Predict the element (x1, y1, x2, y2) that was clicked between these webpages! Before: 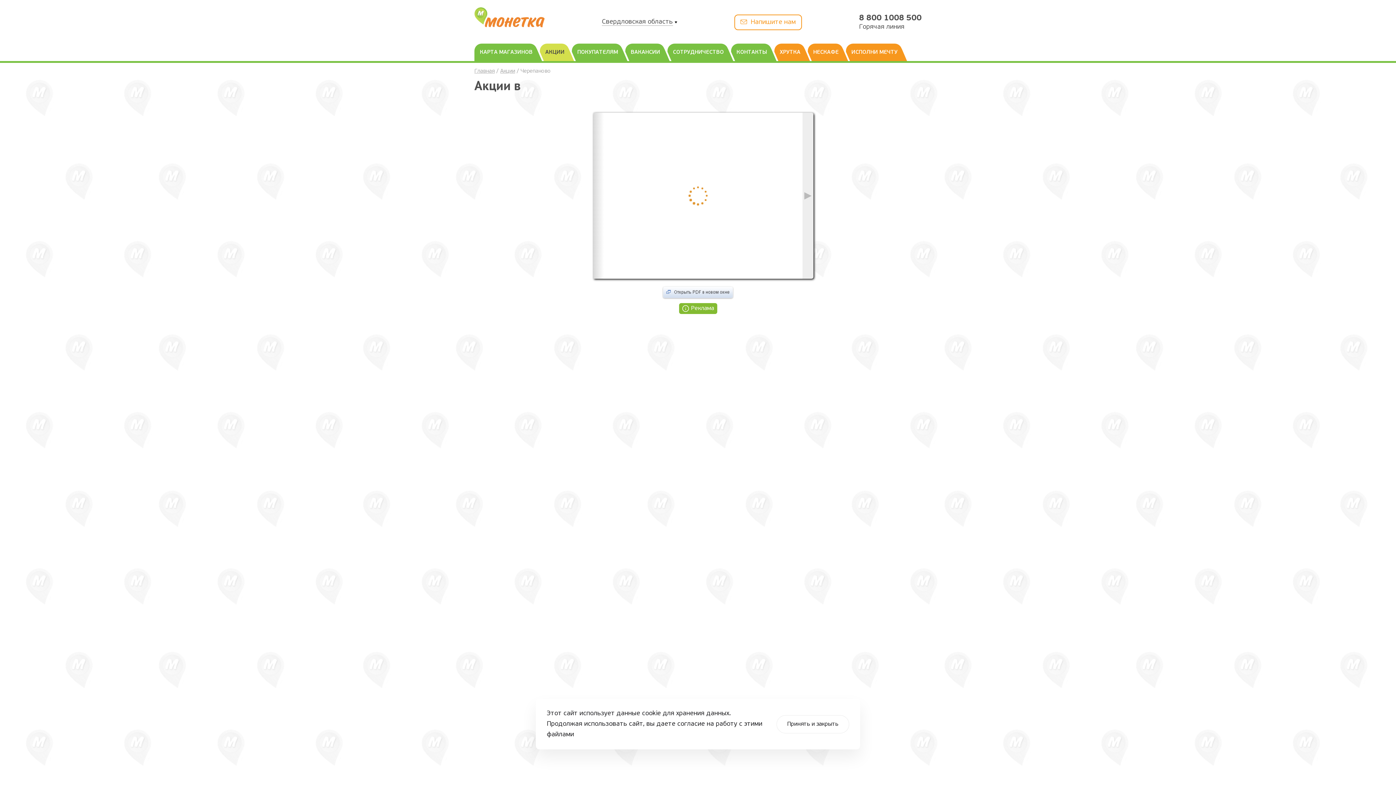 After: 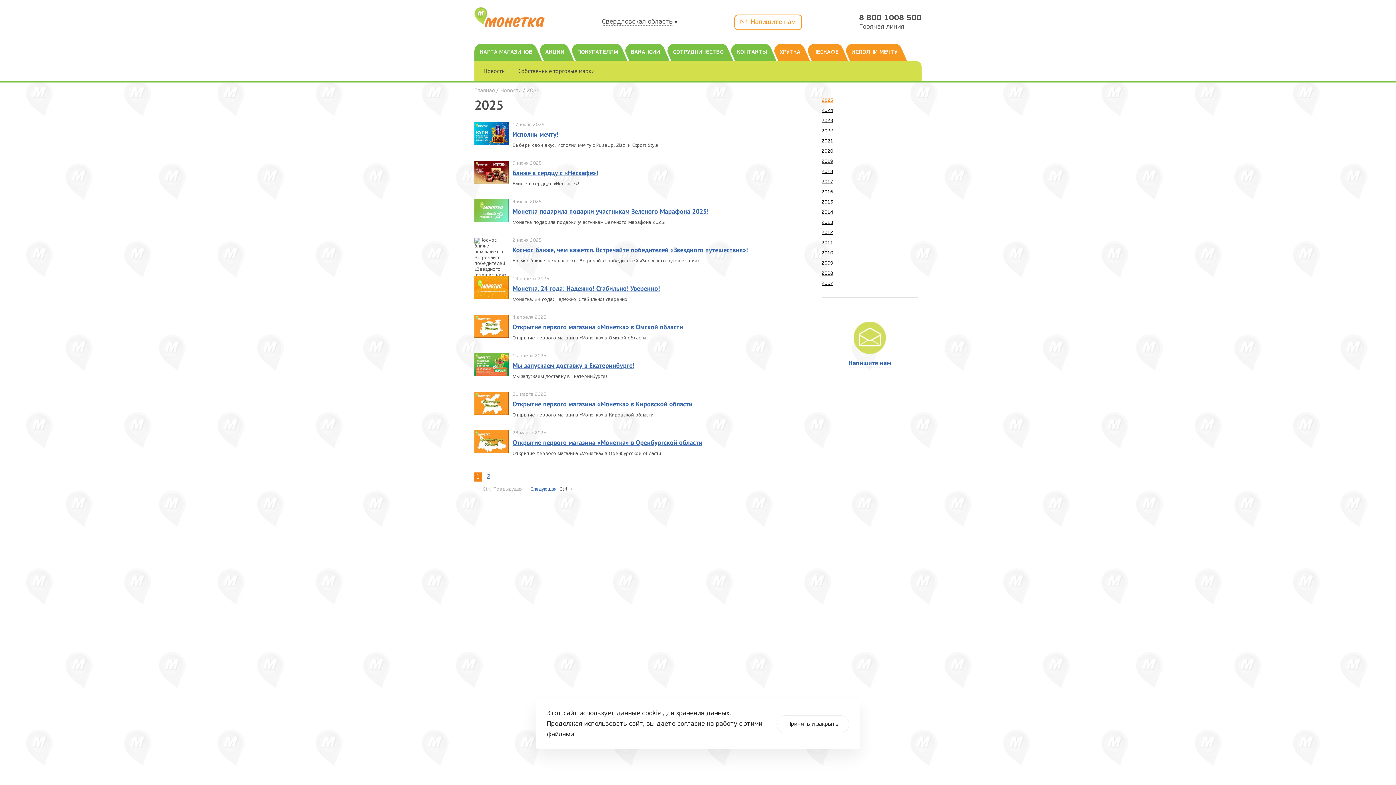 Action: label: ПОКУПАТЕЛЯМ bbox: (572, 43, 622, 61)